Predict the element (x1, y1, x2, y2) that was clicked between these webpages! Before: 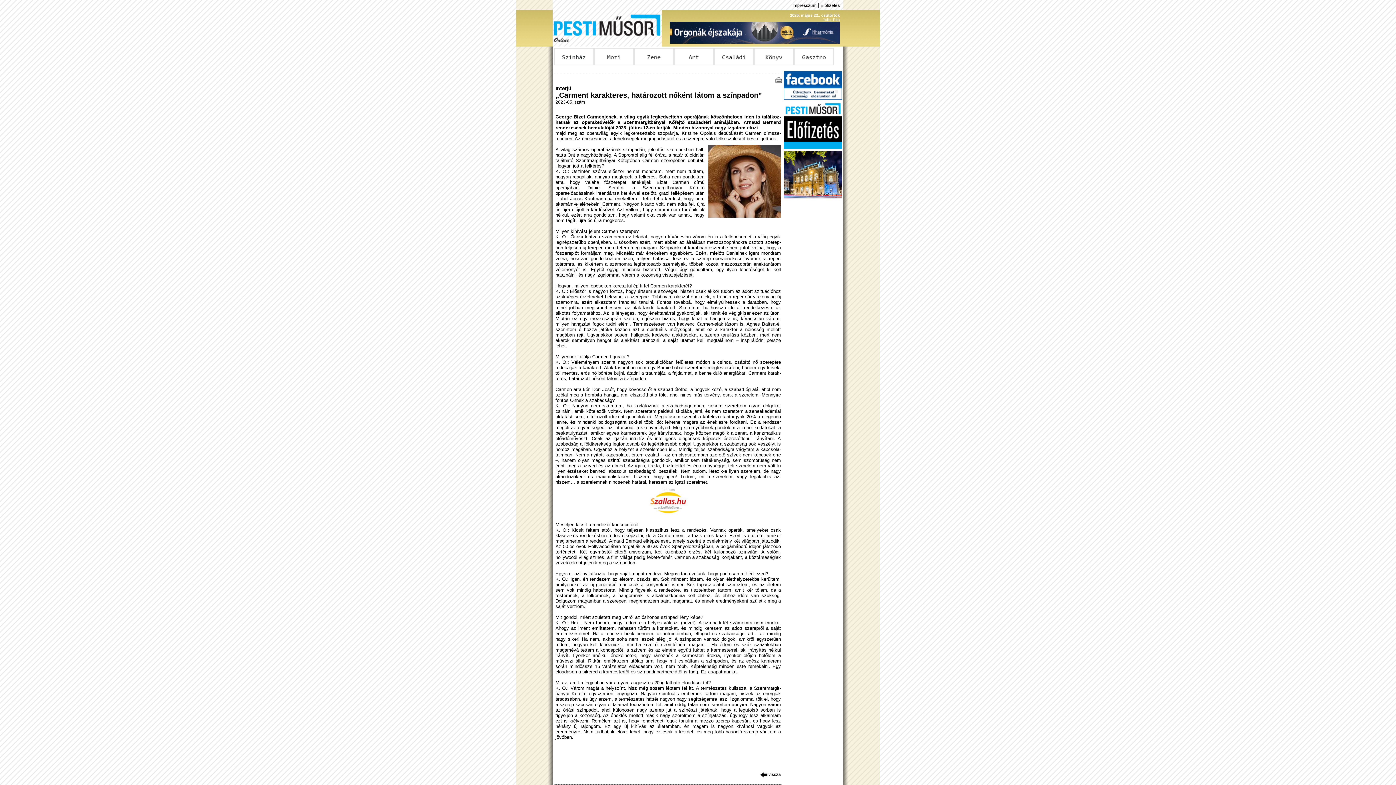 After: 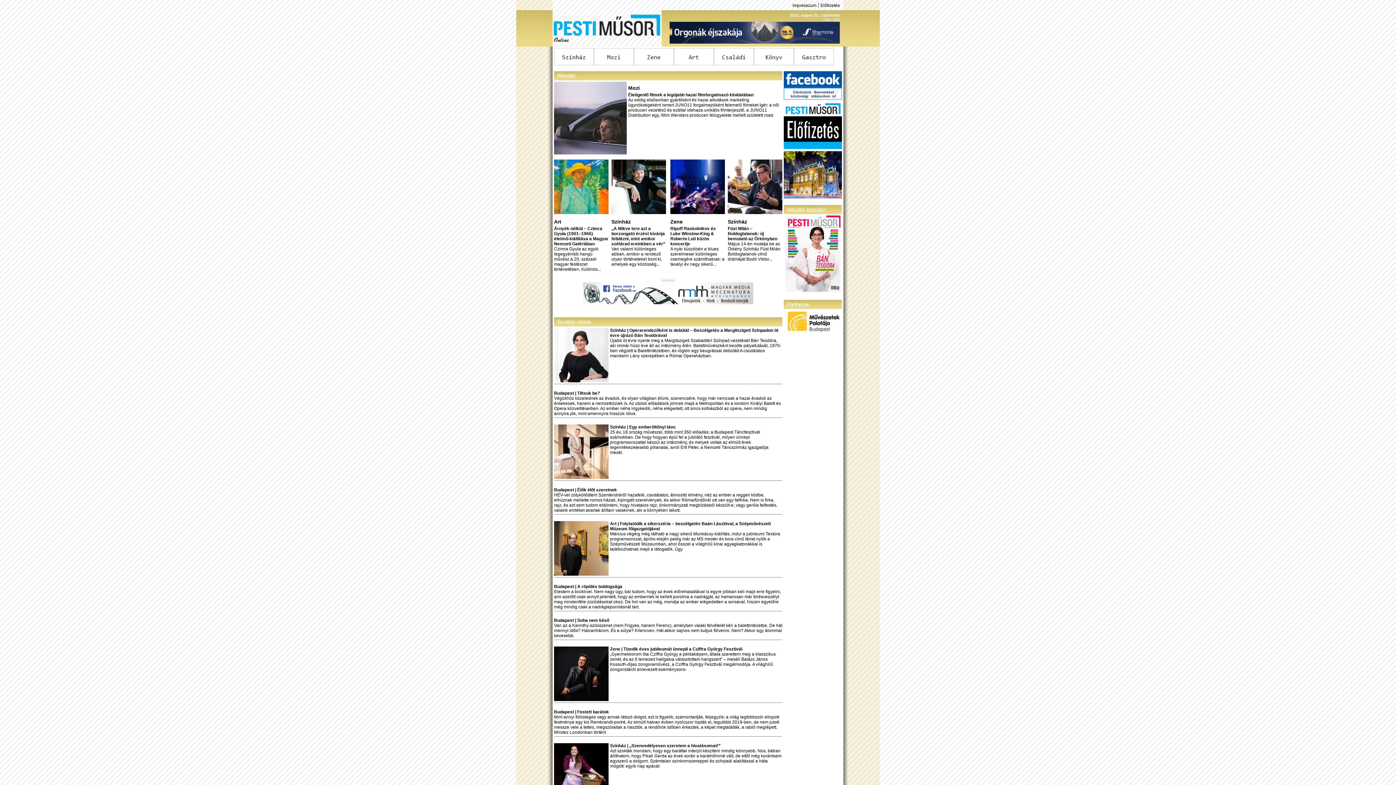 Action: bbox: (552, 41, 661, 47)